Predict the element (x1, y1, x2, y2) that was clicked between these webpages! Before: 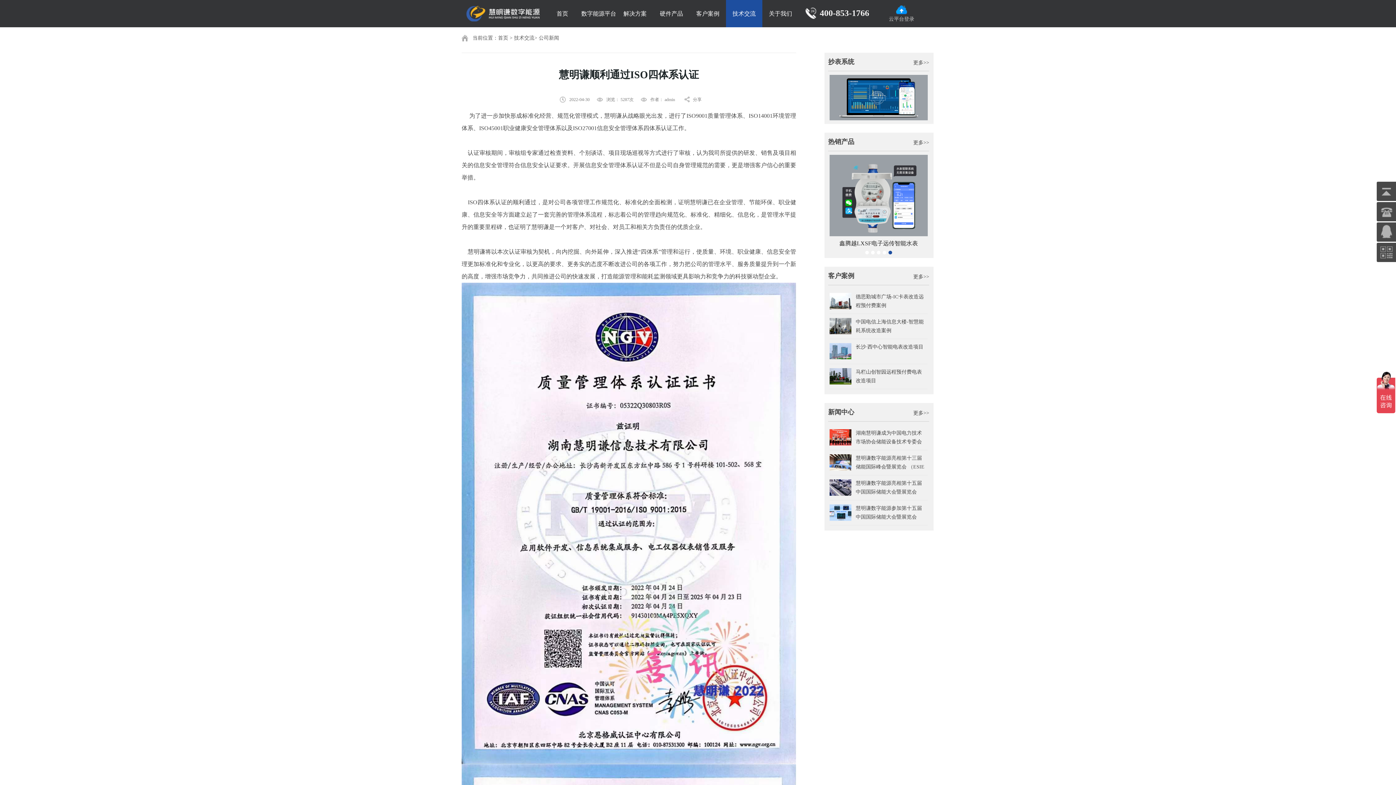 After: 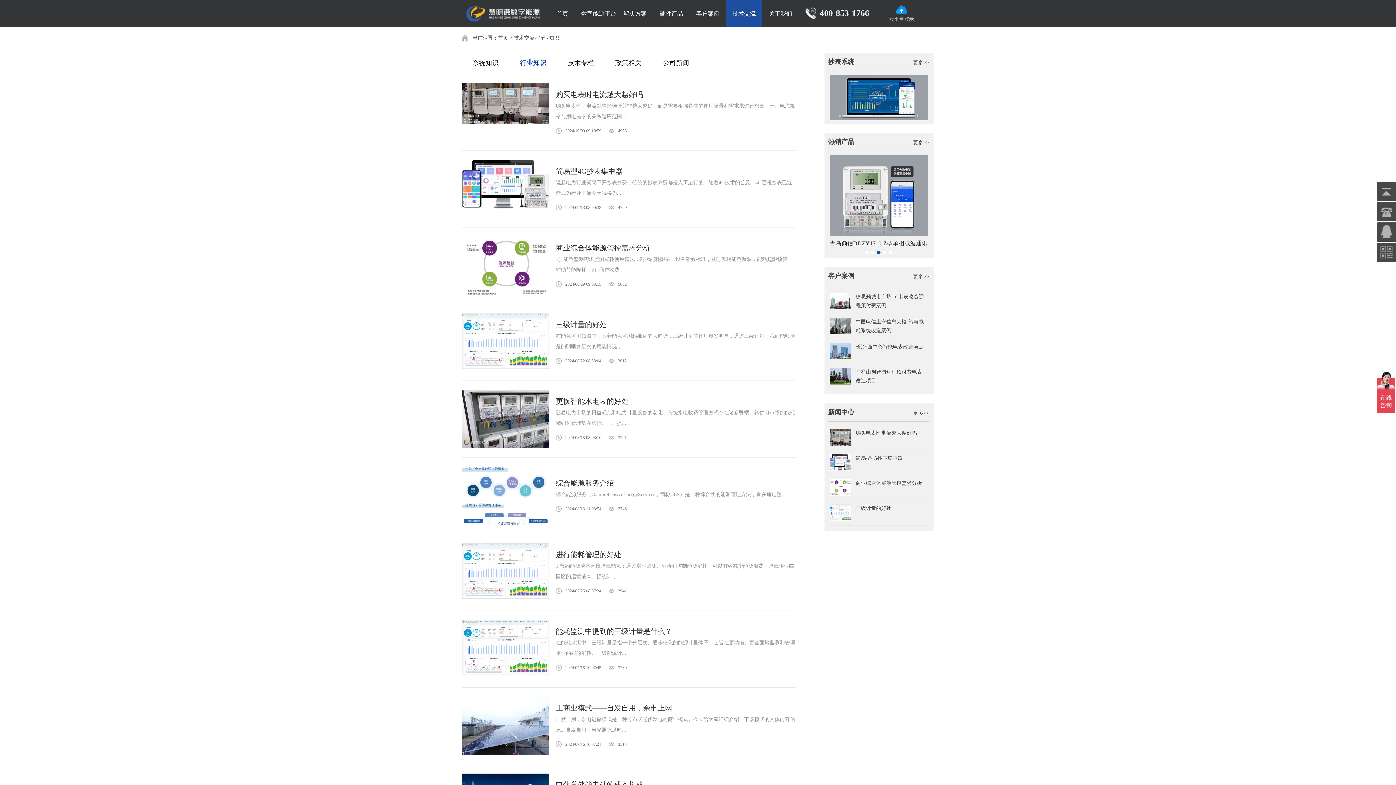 Action: label: 技术交流 bbox: (726, 0, 762, 27)